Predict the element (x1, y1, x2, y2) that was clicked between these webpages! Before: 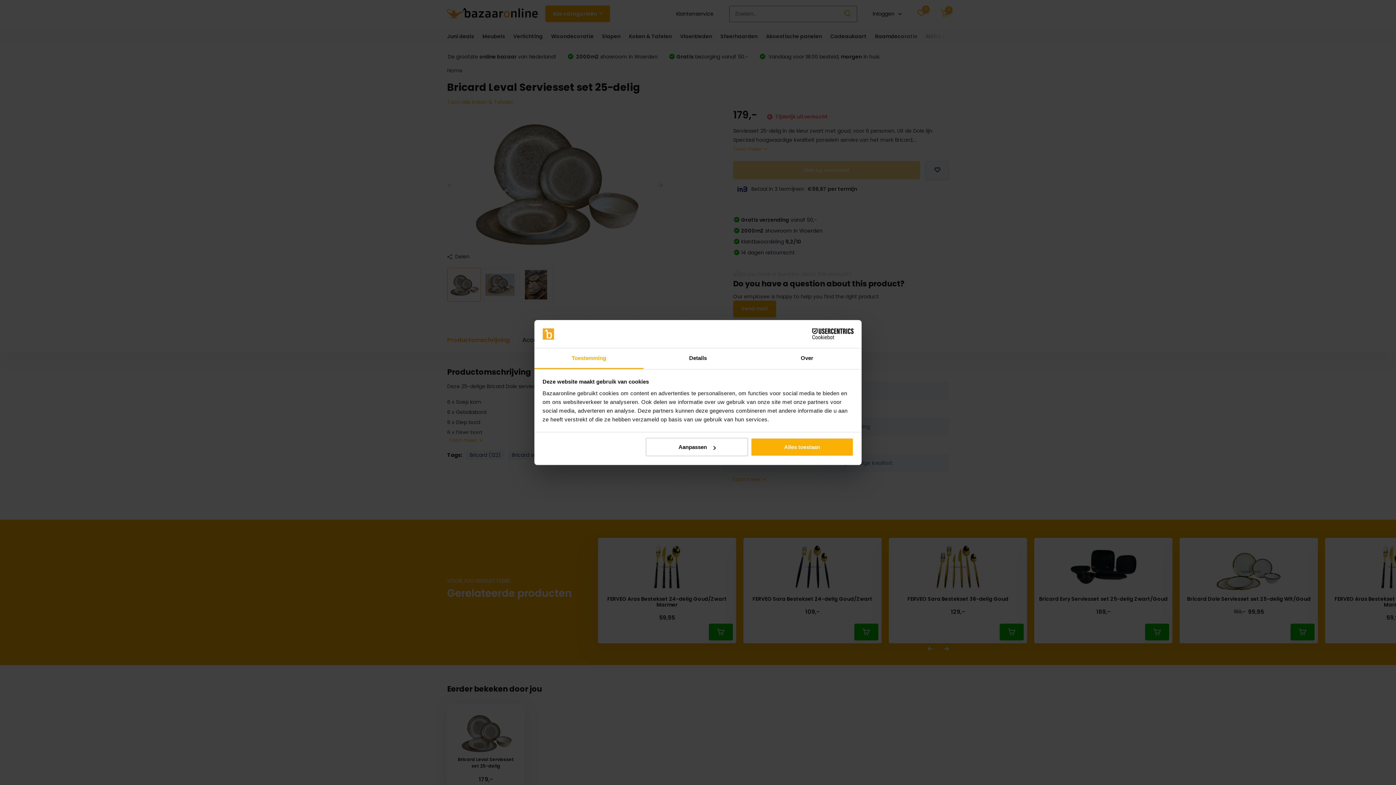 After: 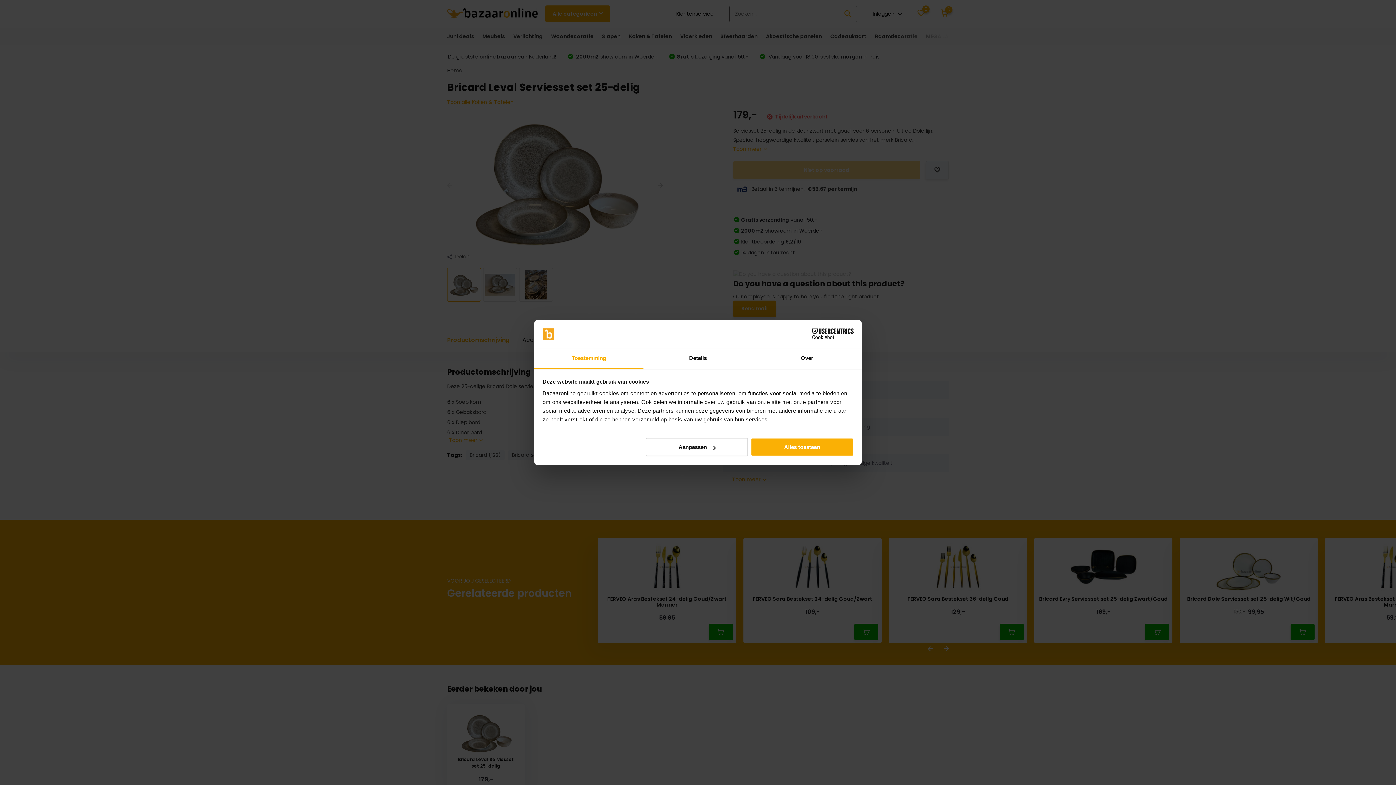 Action: bbox: (790, 328, 853, 339) label: Cookiebot - opens in a new window